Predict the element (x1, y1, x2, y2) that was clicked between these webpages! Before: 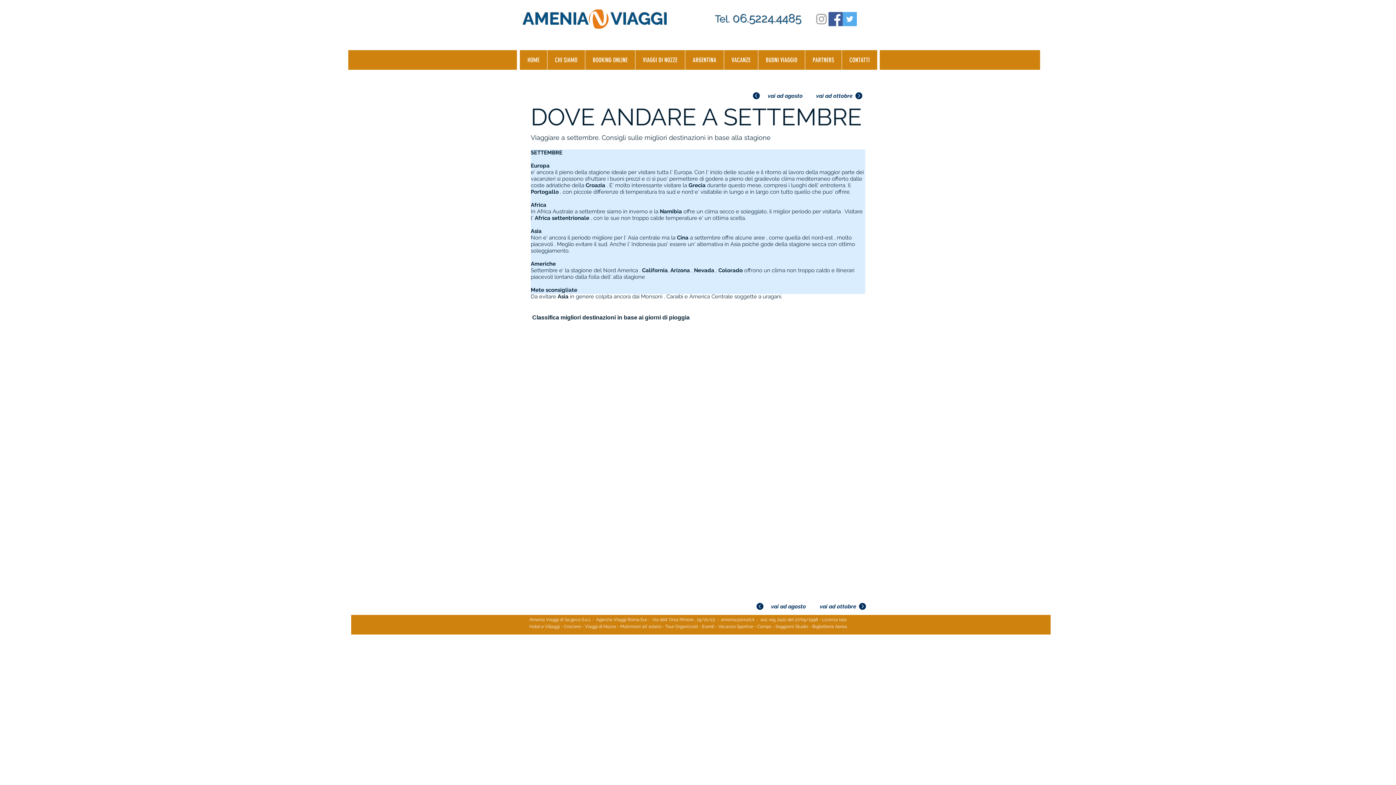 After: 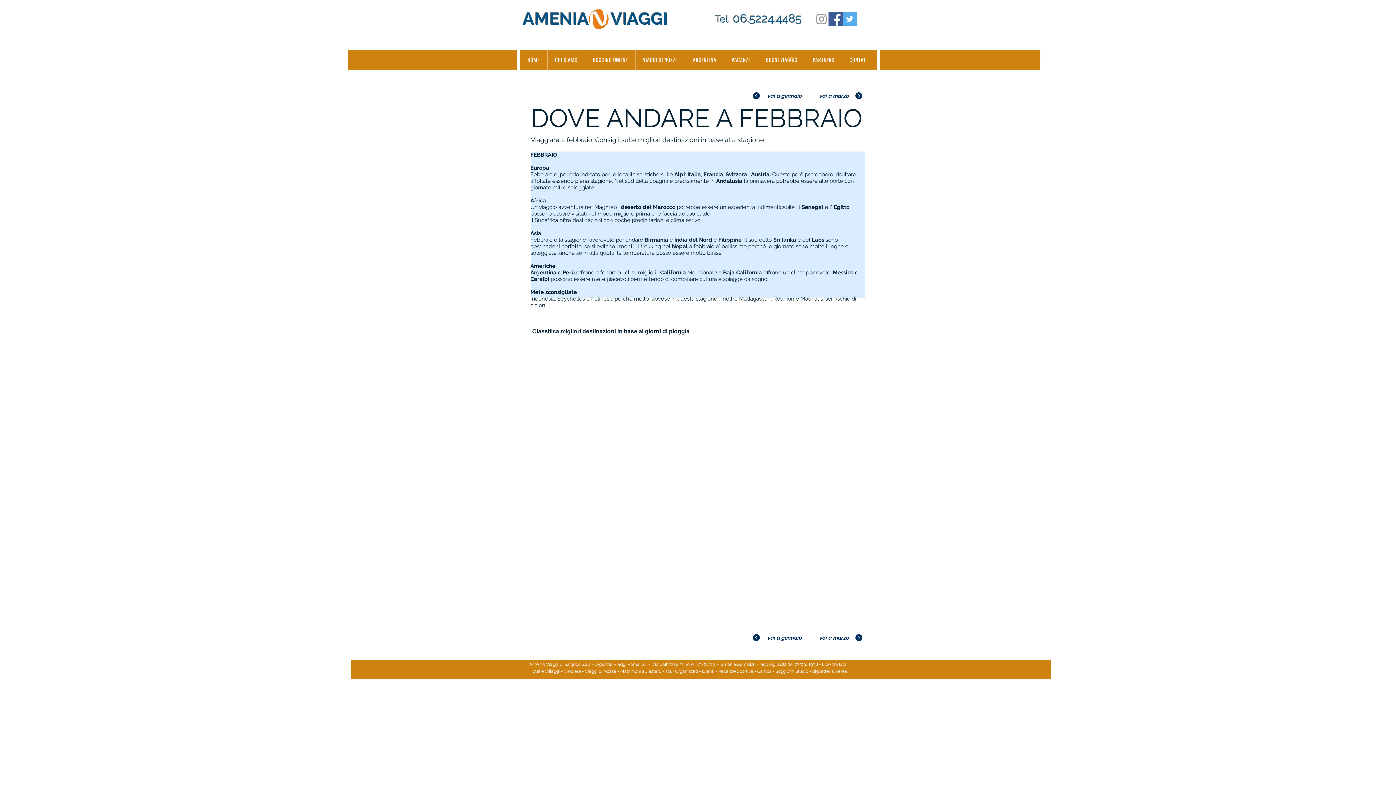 Action: bbox: (859, 603, 866, 610)